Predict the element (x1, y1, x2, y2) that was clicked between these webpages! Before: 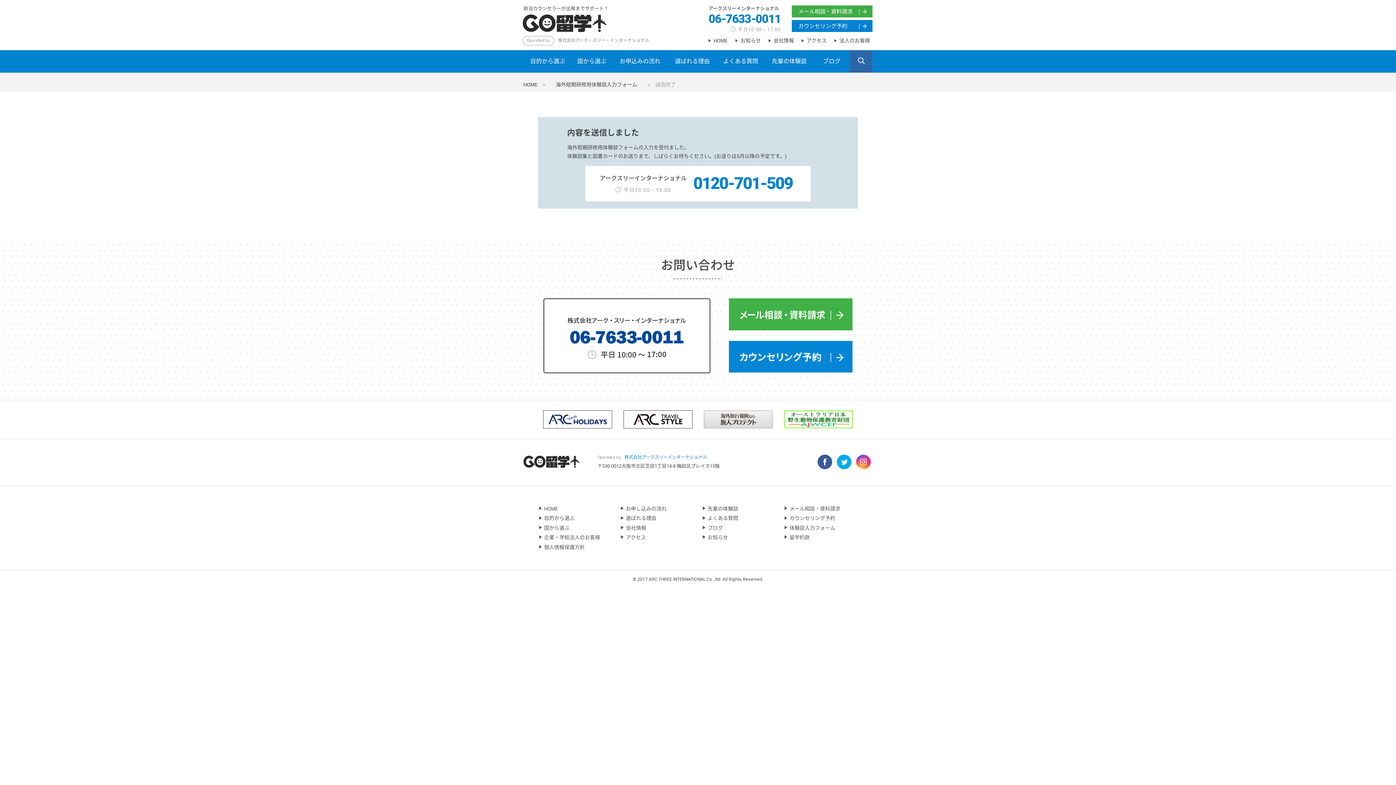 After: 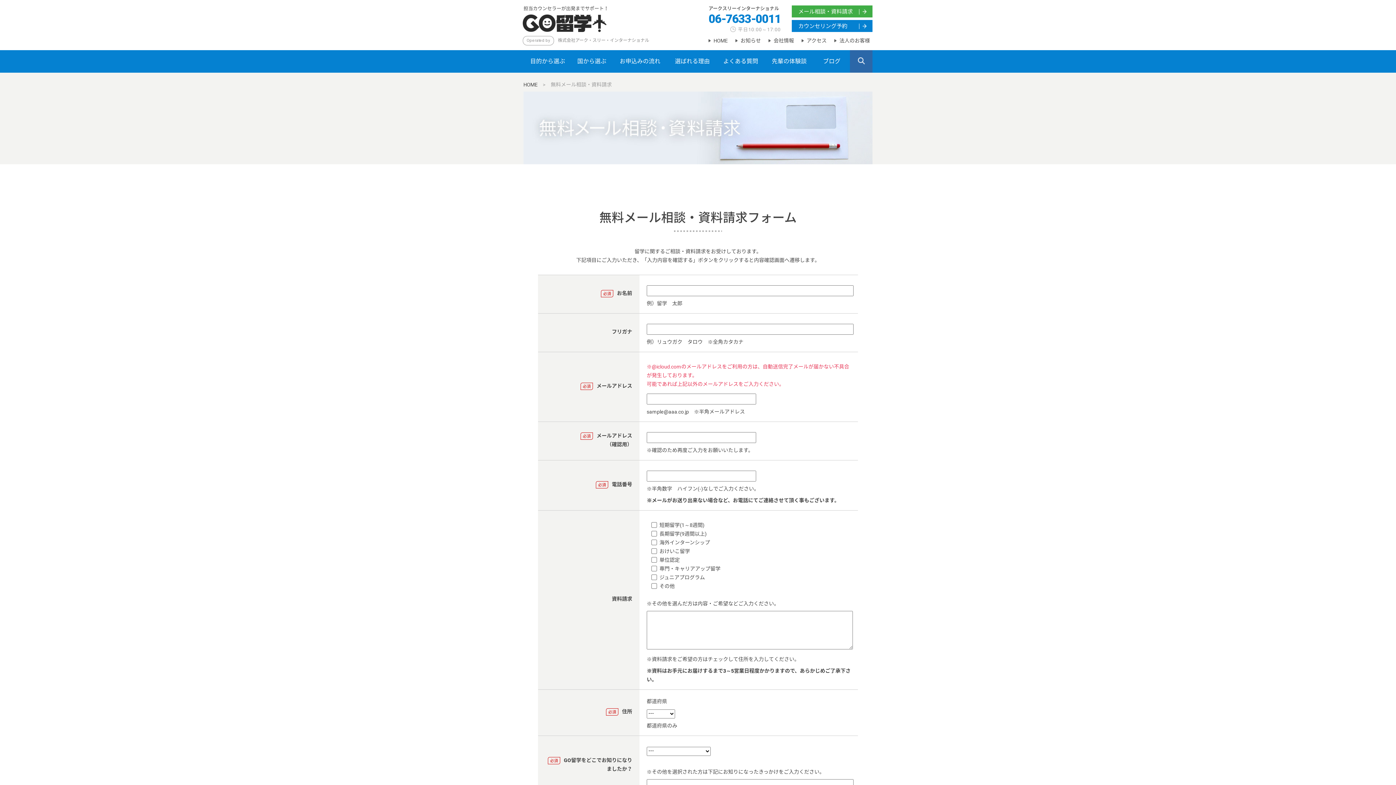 Action: label: メール相談・資料請求 bbox: (792, 5, 872, 17)